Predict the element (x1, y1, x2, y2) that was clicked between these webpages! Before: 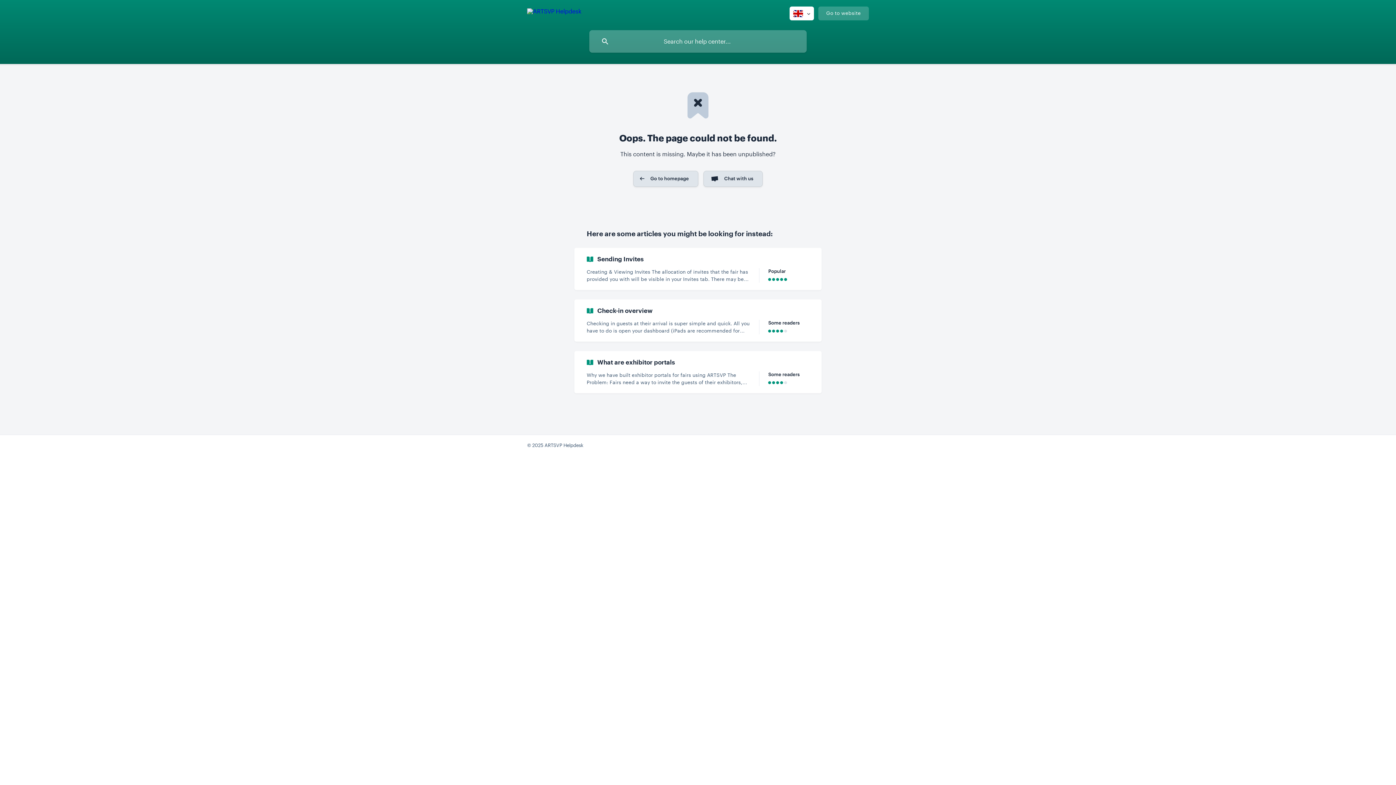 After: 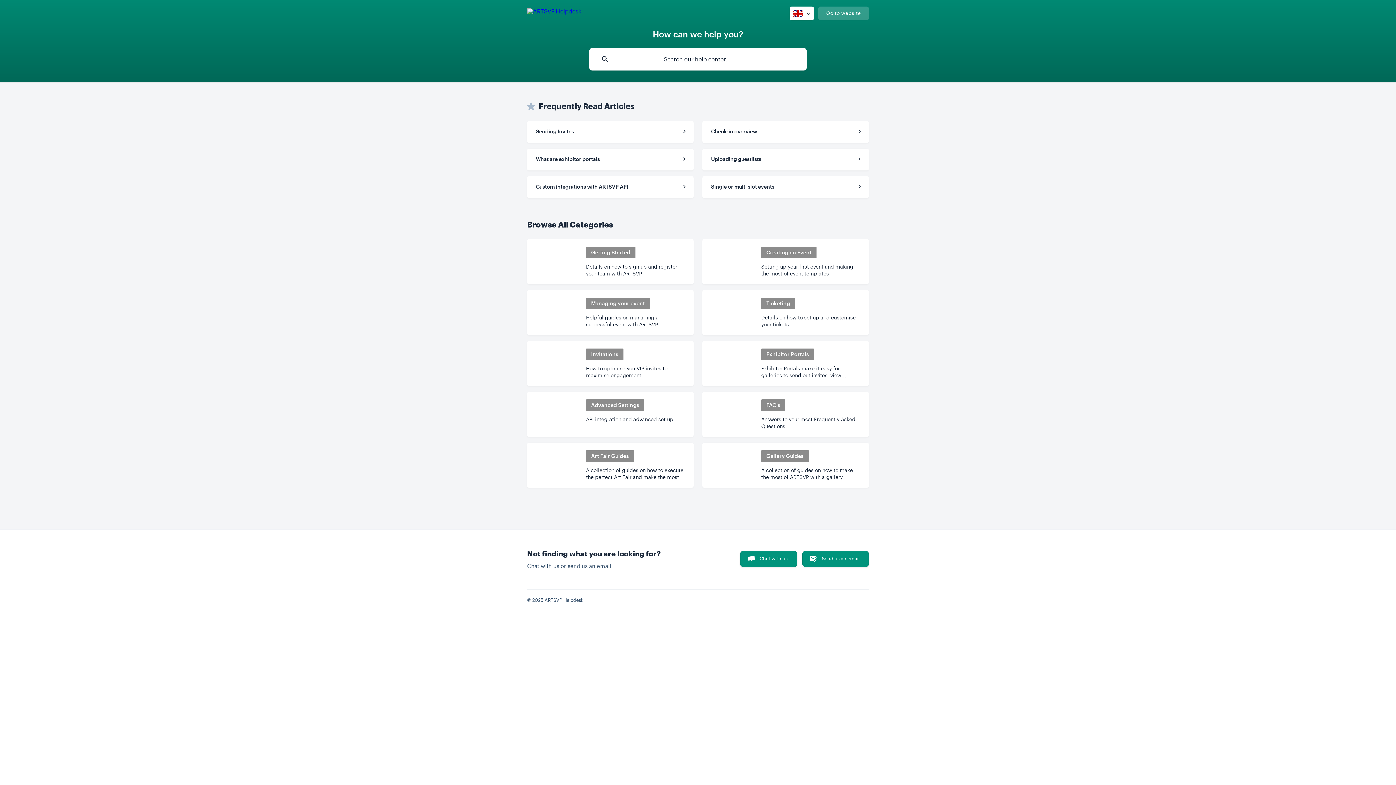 Action: bbox: (527, 6, 581, 18)